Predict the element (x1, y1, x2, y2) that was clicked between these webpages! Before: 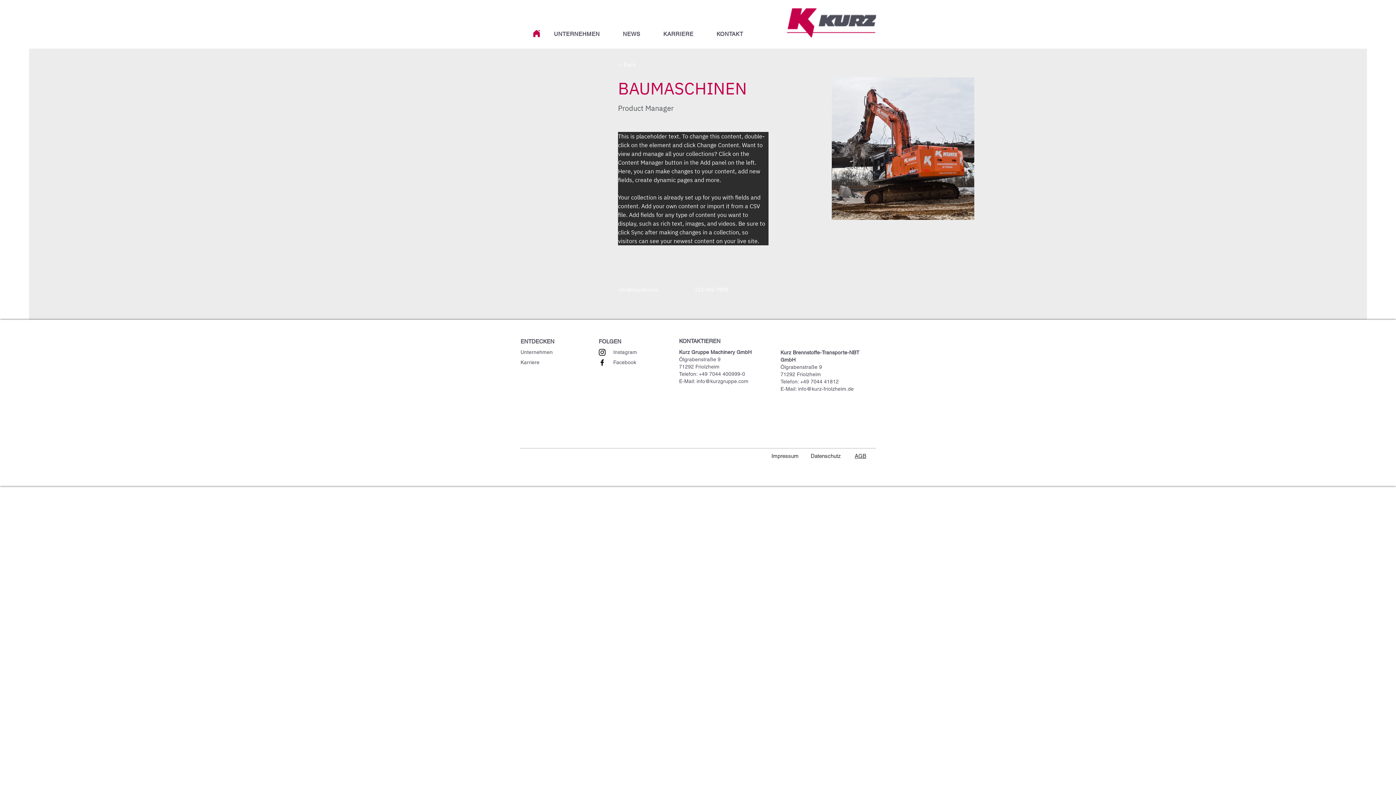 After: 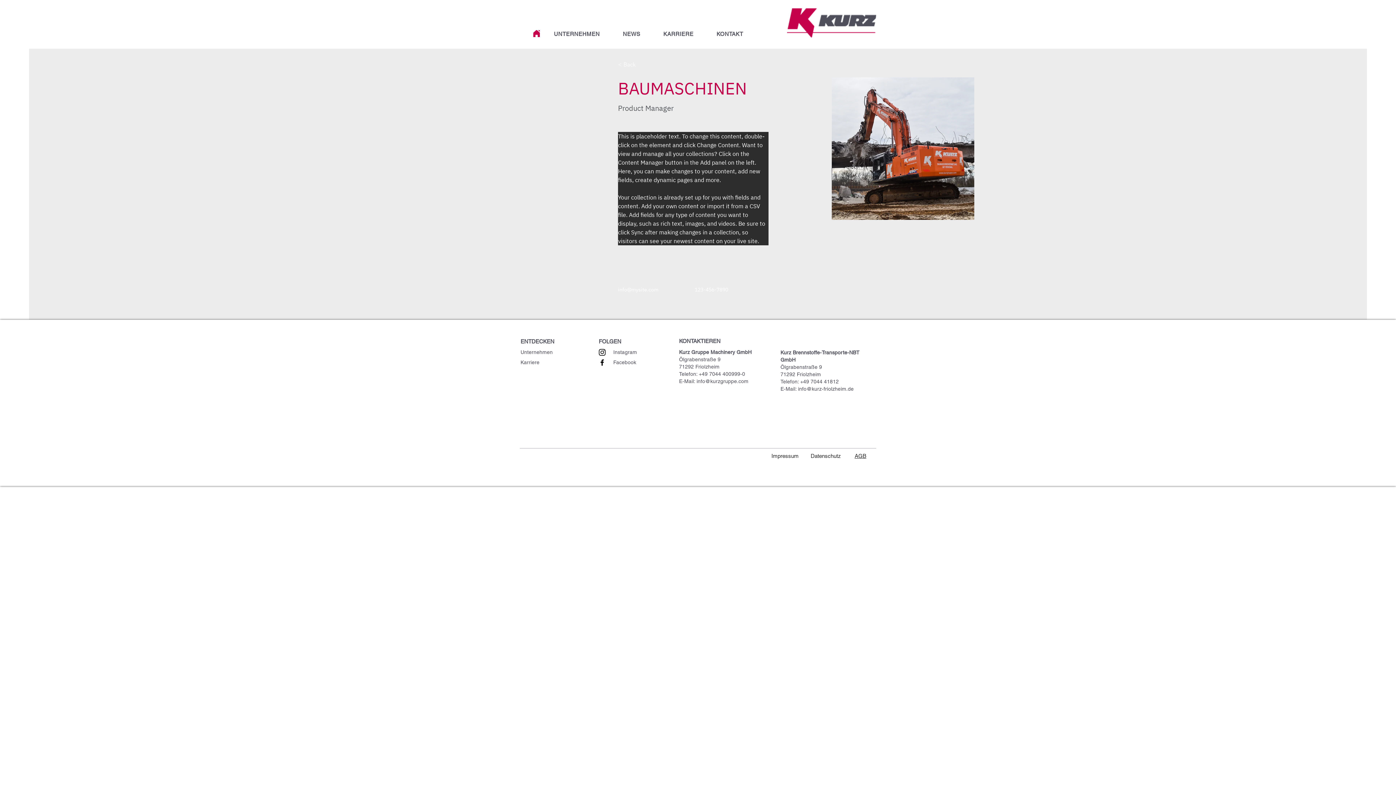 Action: label: Facebook bbox: (598, 358, 606, 366)